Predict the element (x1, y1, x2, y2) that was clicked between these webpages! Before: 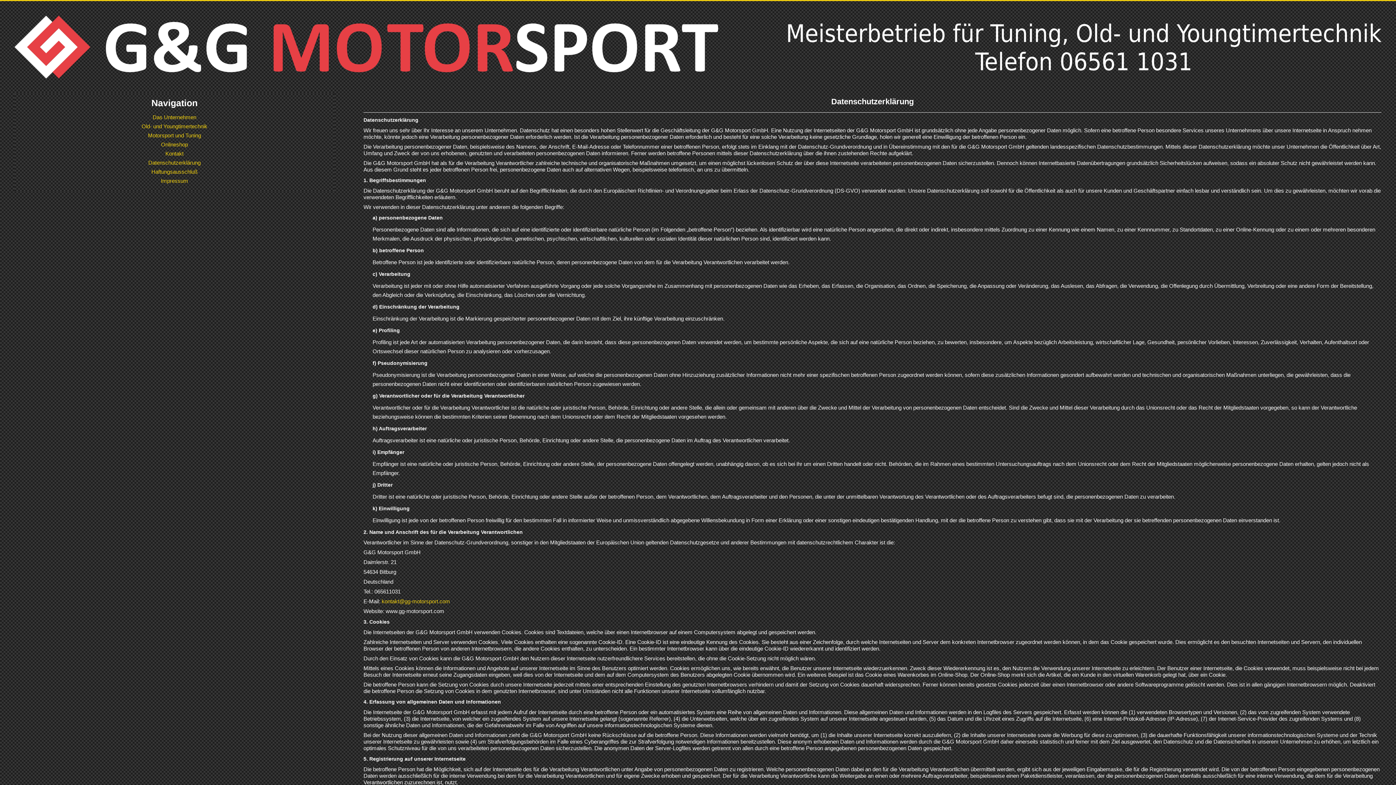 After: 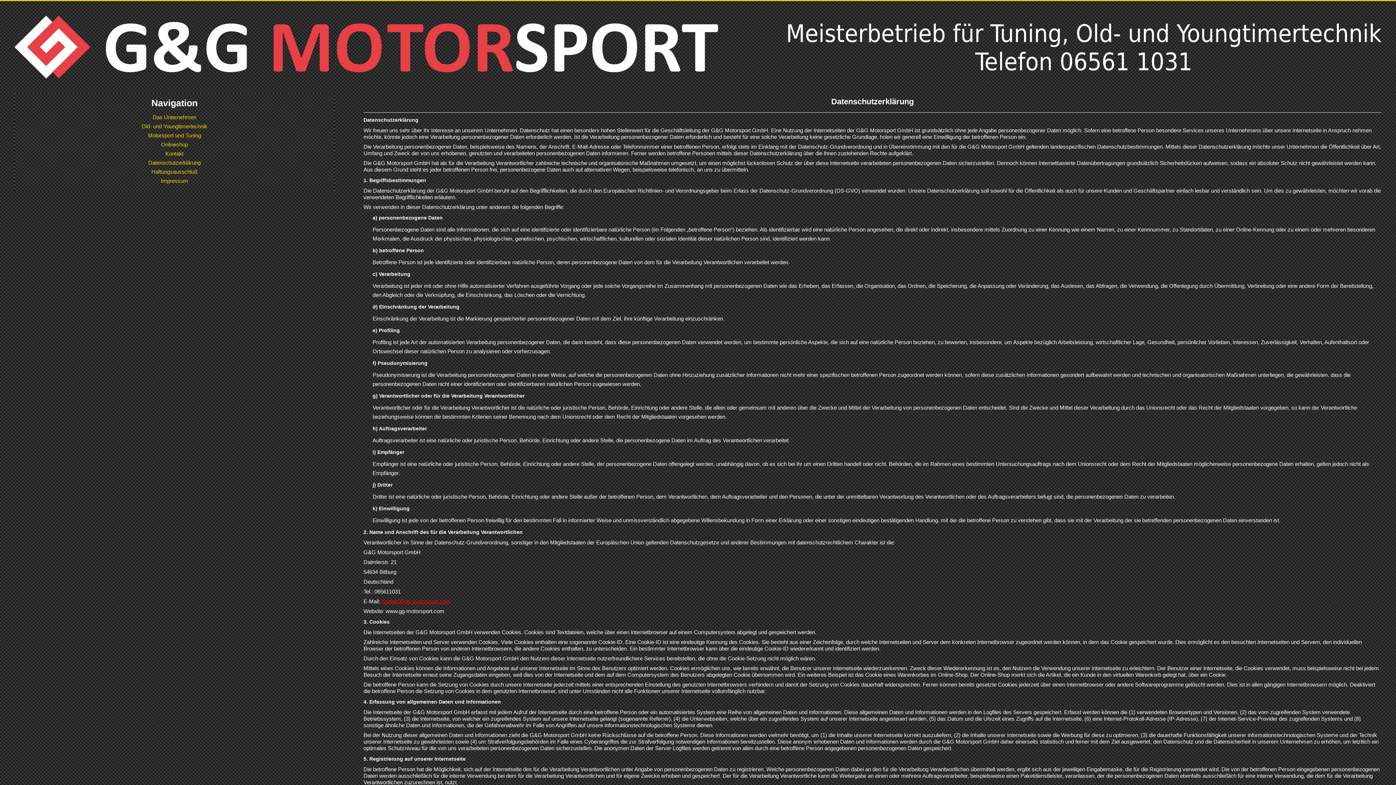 Action: label: kontakt@gg-motorsport.com bbox: (381, 598, 450, 604)